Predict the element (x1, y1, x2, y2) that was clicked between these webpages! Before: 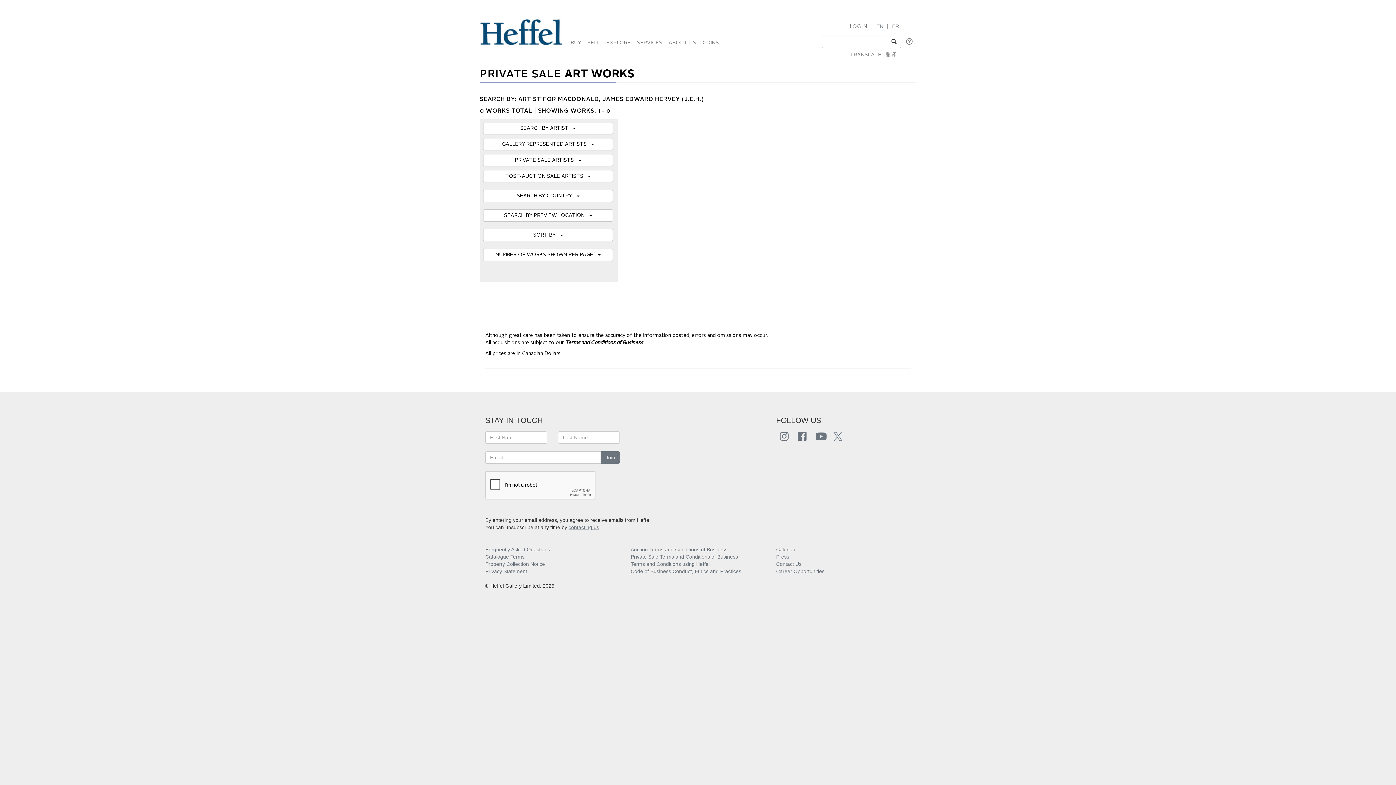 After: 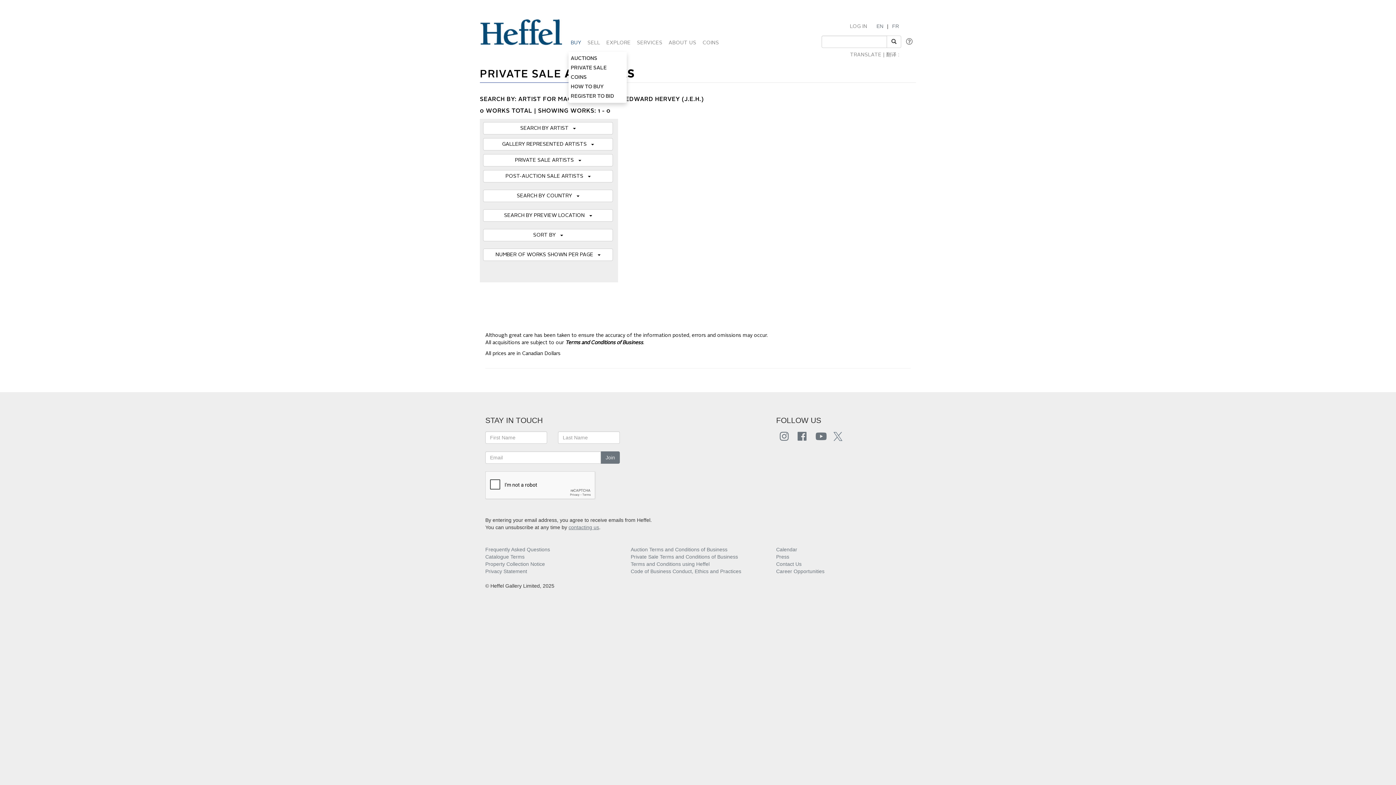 Action: label: BUY bbox: (568, 30, 583, 52)